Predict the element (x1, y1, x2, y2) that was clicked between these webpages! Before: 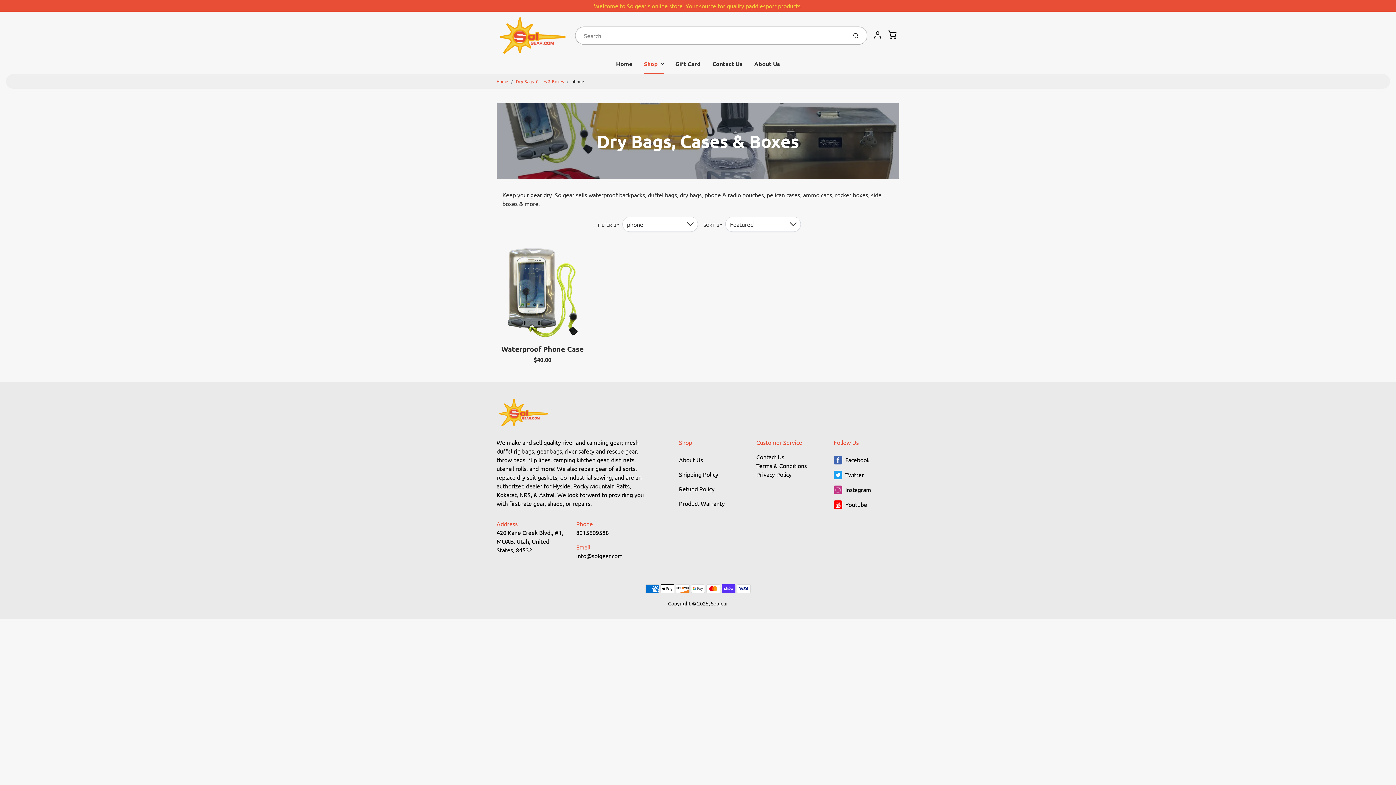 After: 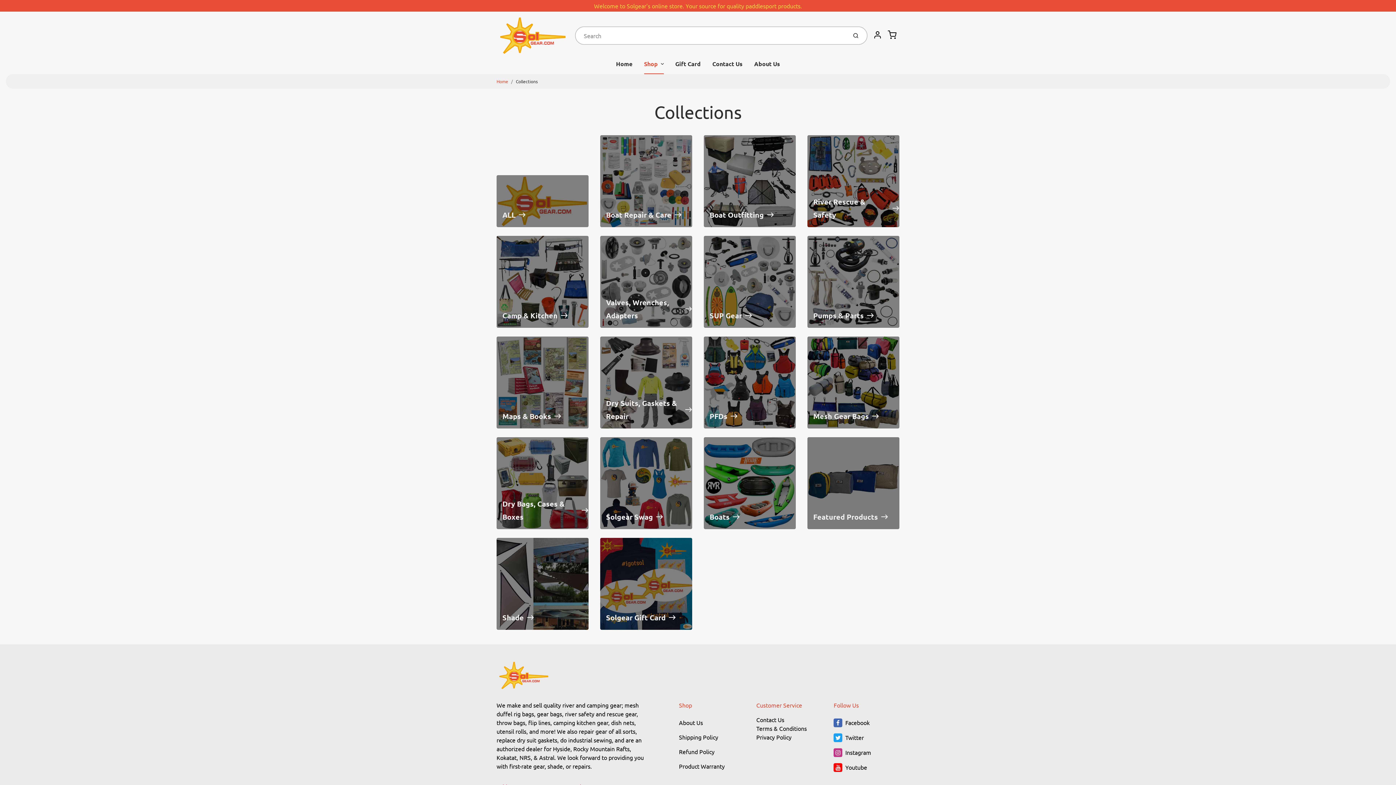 Action: bbox: (638, 59, 669, 74) label: Shop